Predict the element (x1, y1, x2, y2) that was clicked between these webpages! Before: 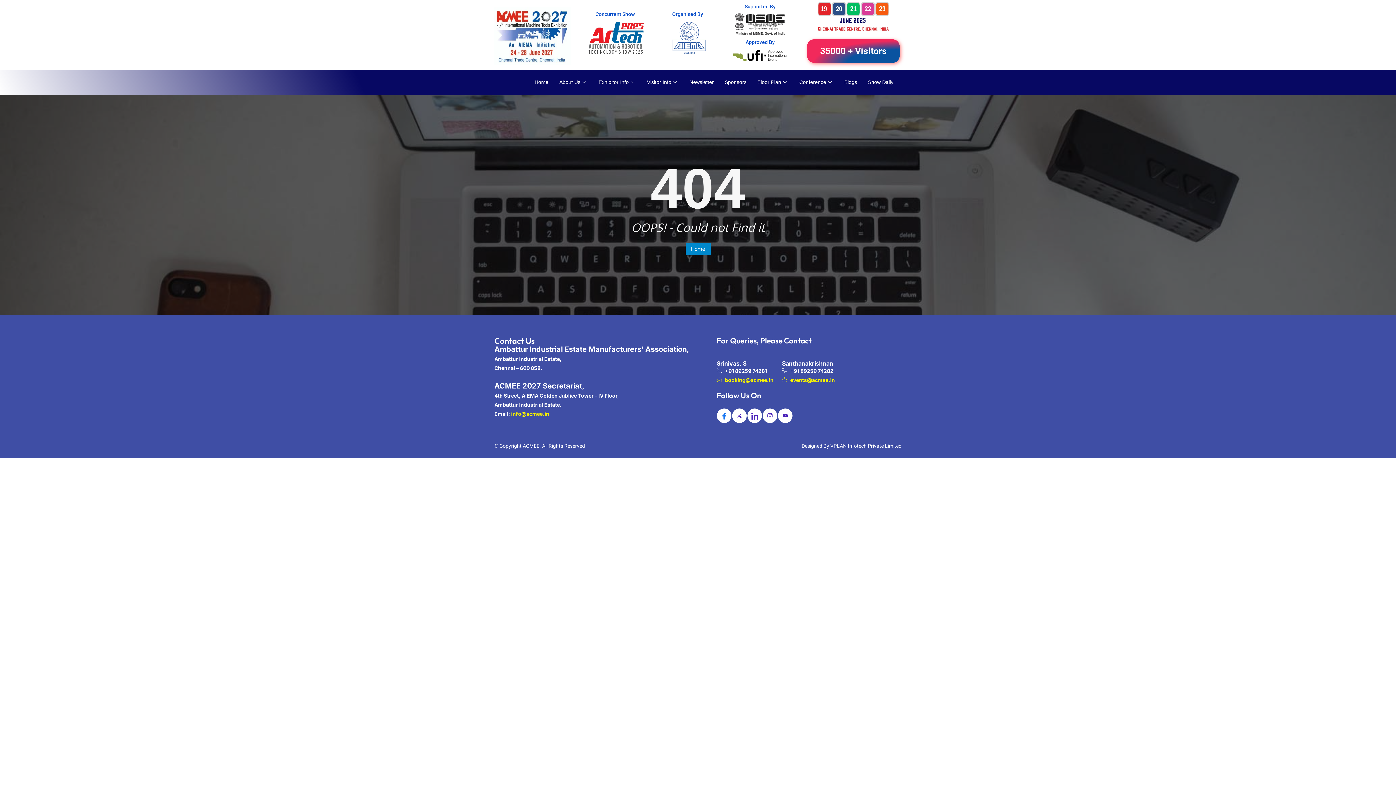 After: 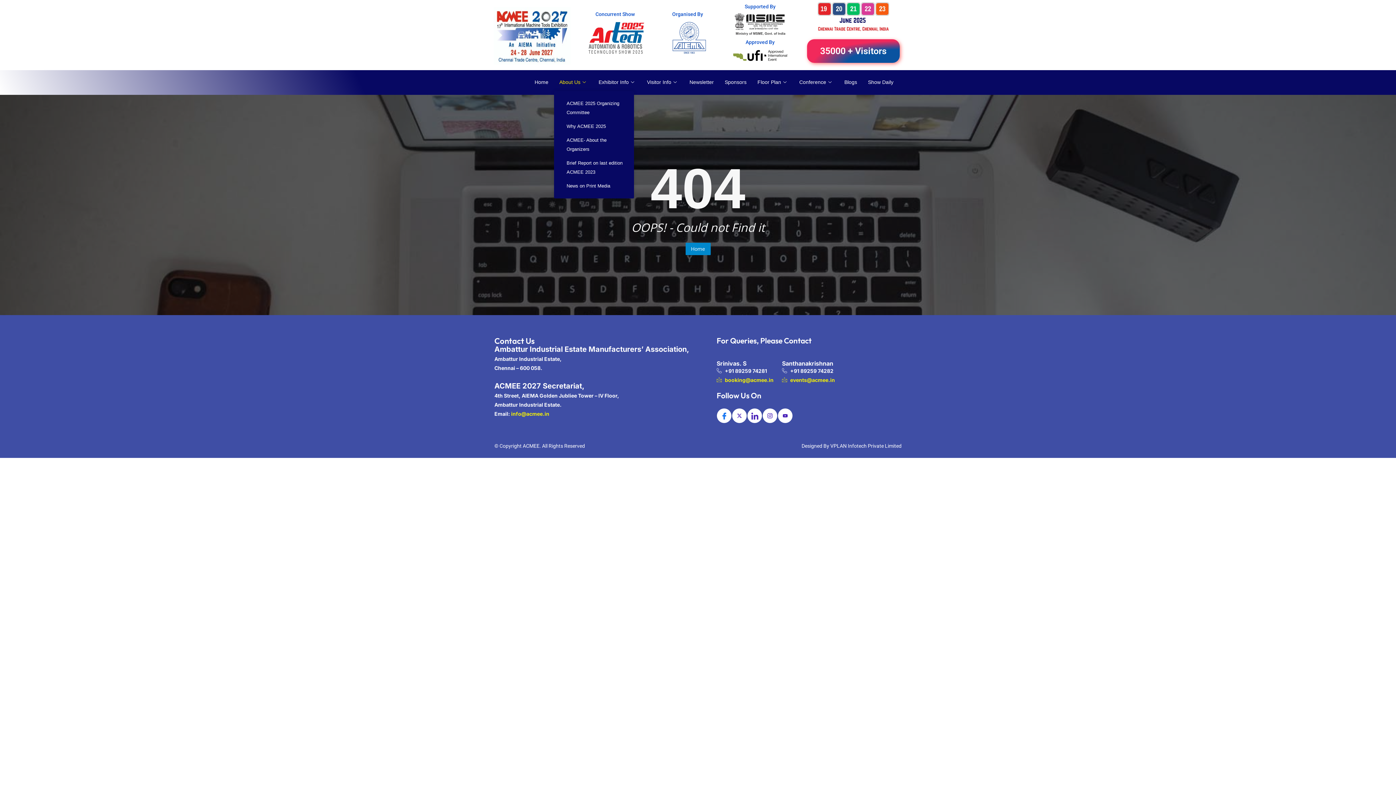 Action: bbox: (554, 73, 593, 91) label: About Us